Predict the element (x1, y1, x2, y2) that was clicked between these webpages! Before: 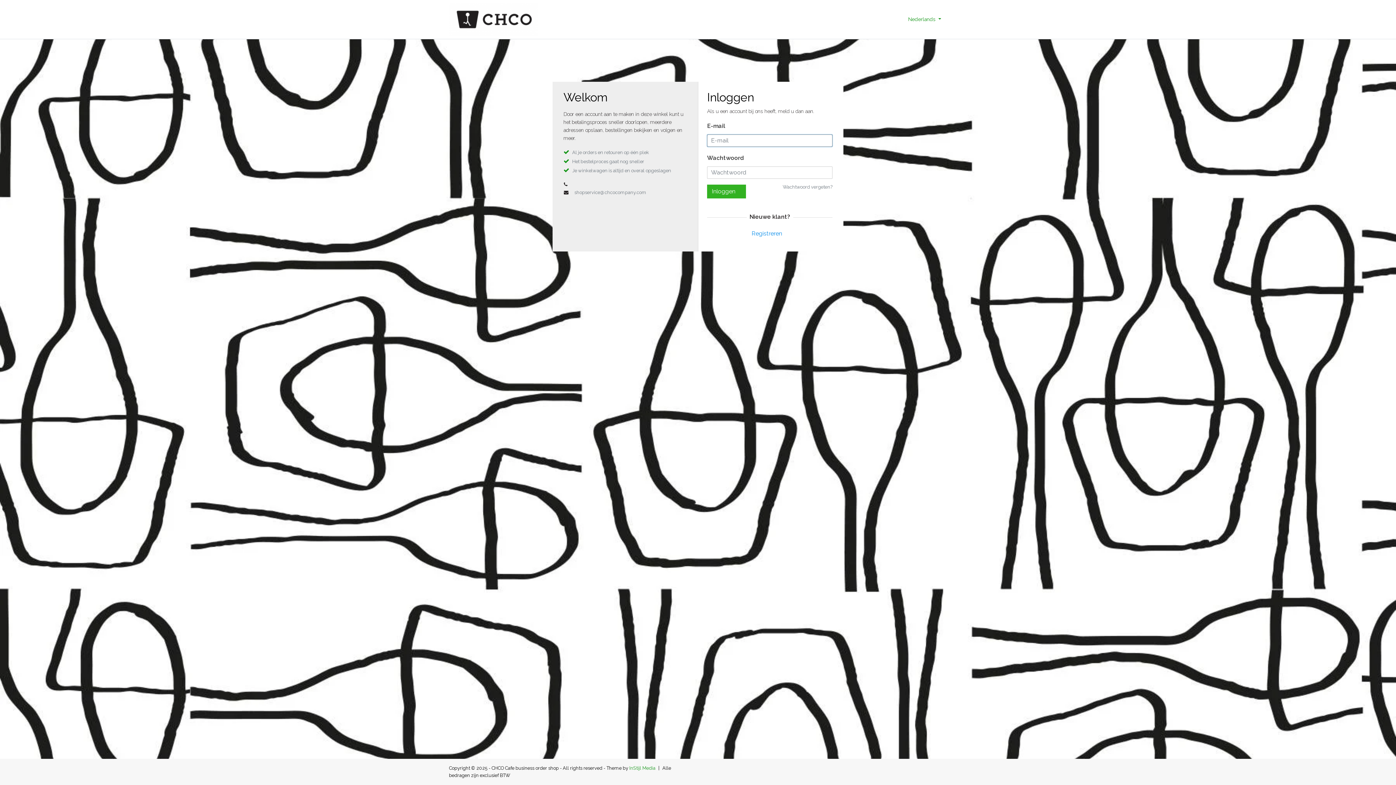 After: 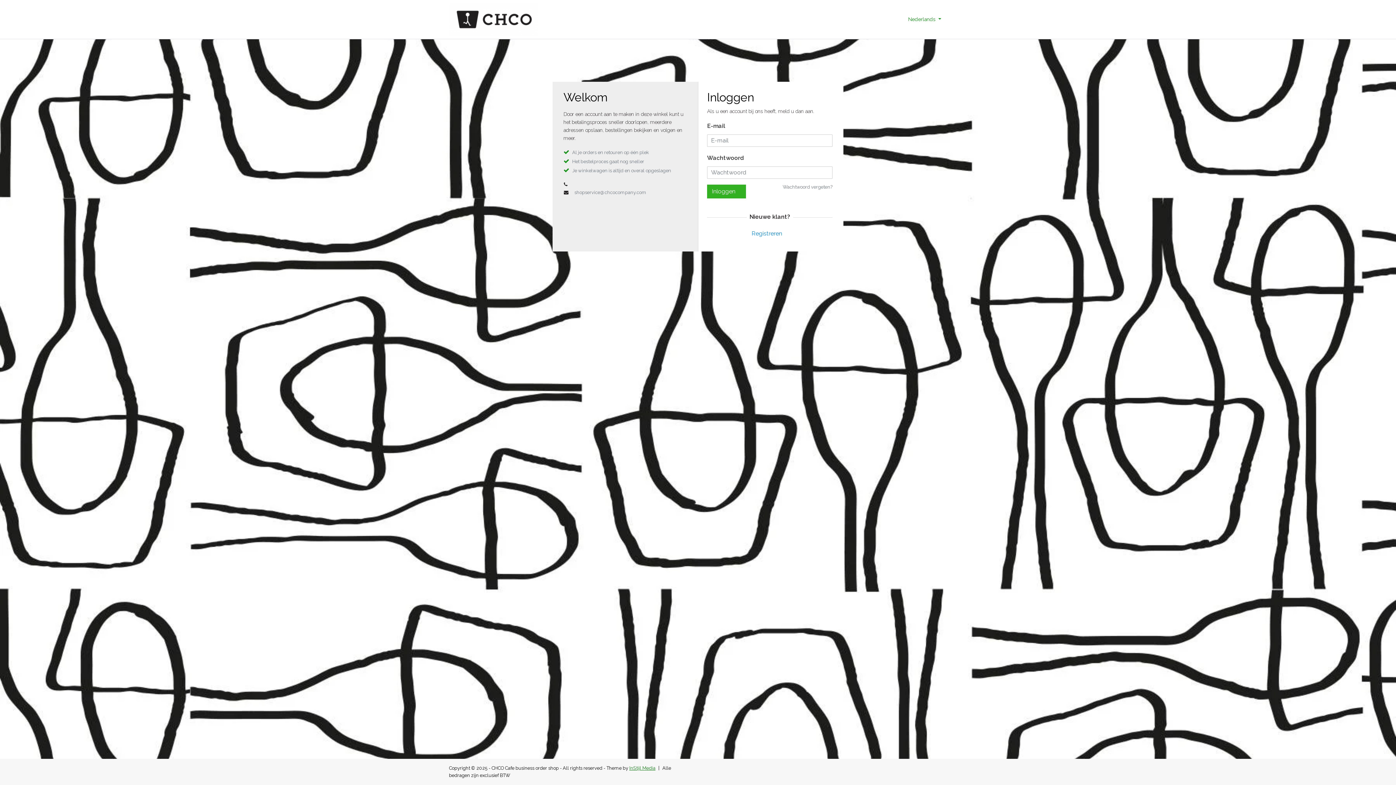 Action: bbox: (629, 765, 655, 771) label: InStijl Media